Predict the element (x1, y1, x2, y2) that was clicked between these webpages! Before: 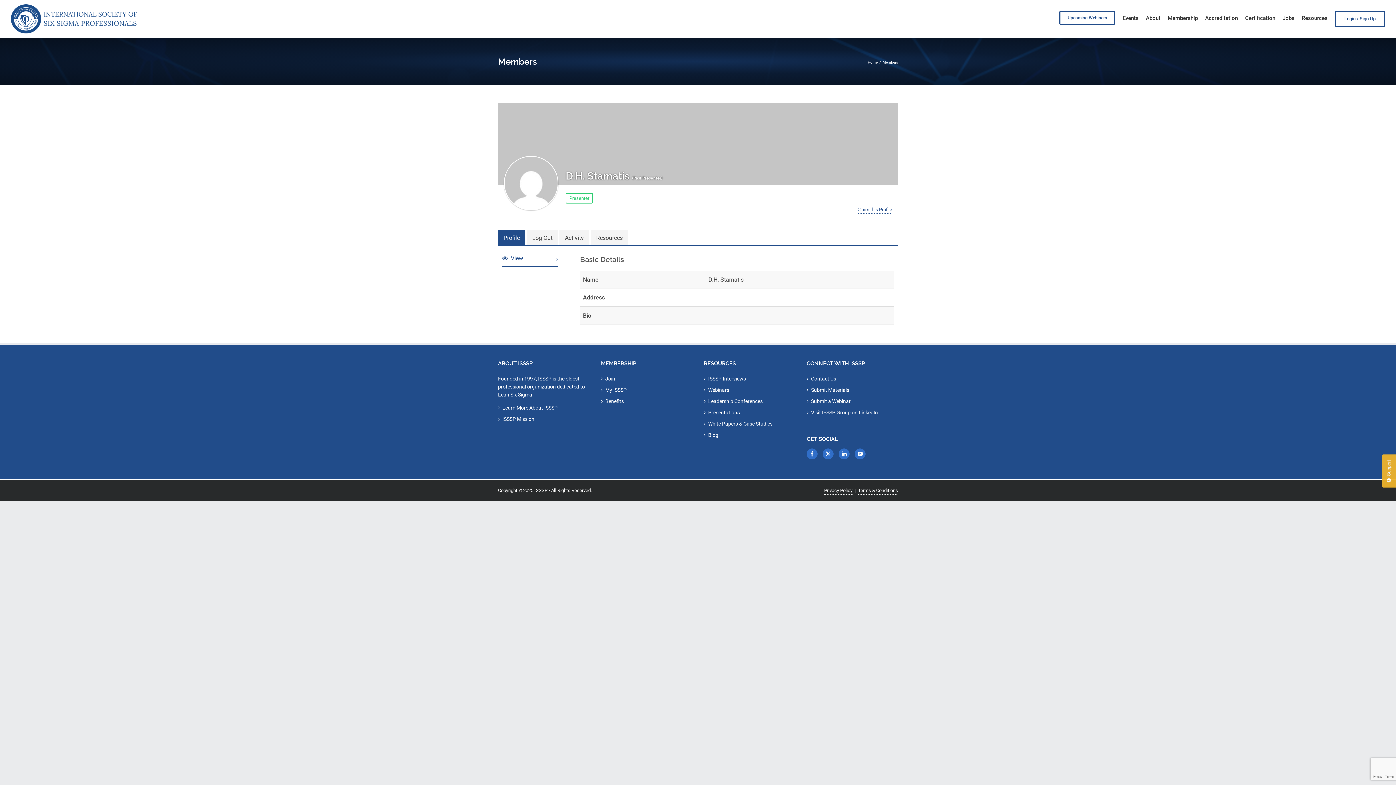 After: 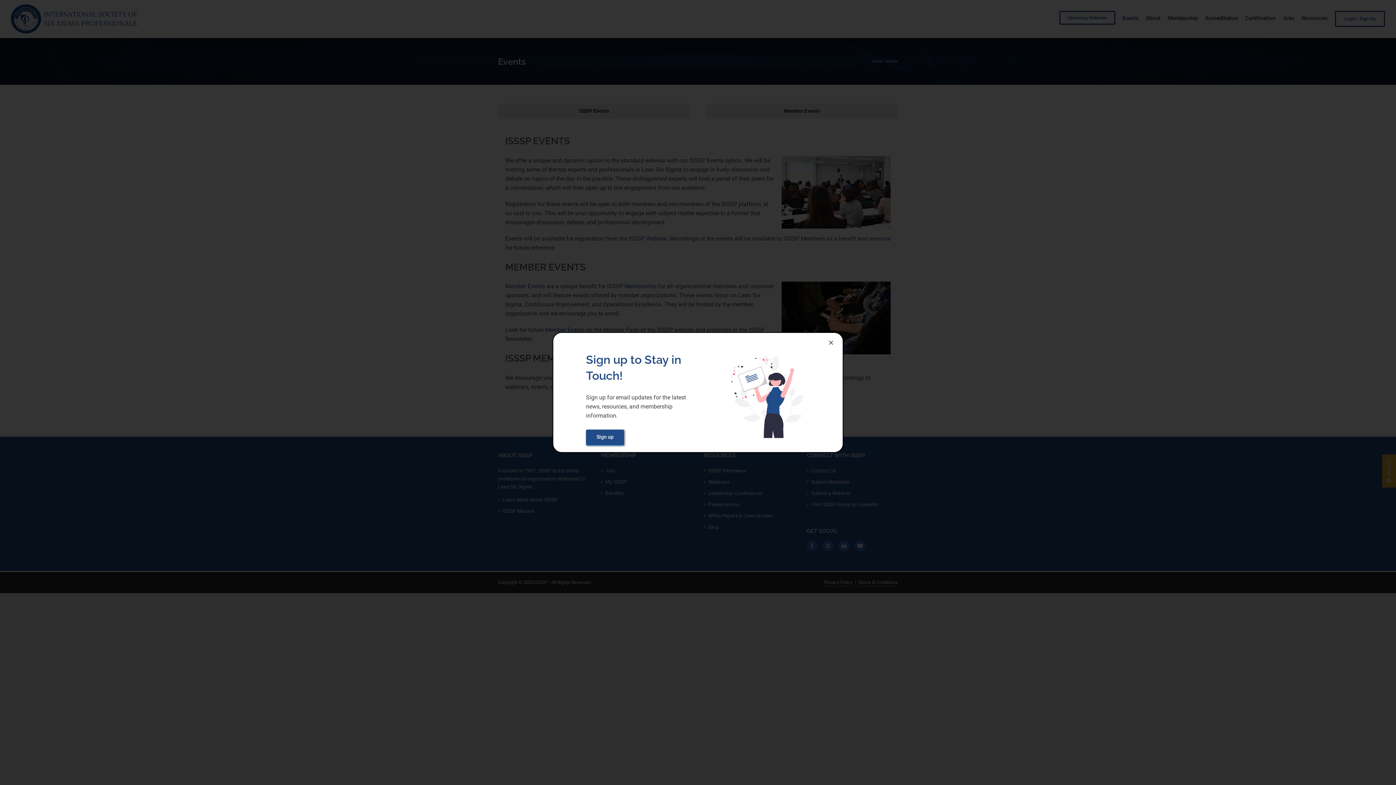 Action: bbox: (1122, 0, 1138, 37) label: Events